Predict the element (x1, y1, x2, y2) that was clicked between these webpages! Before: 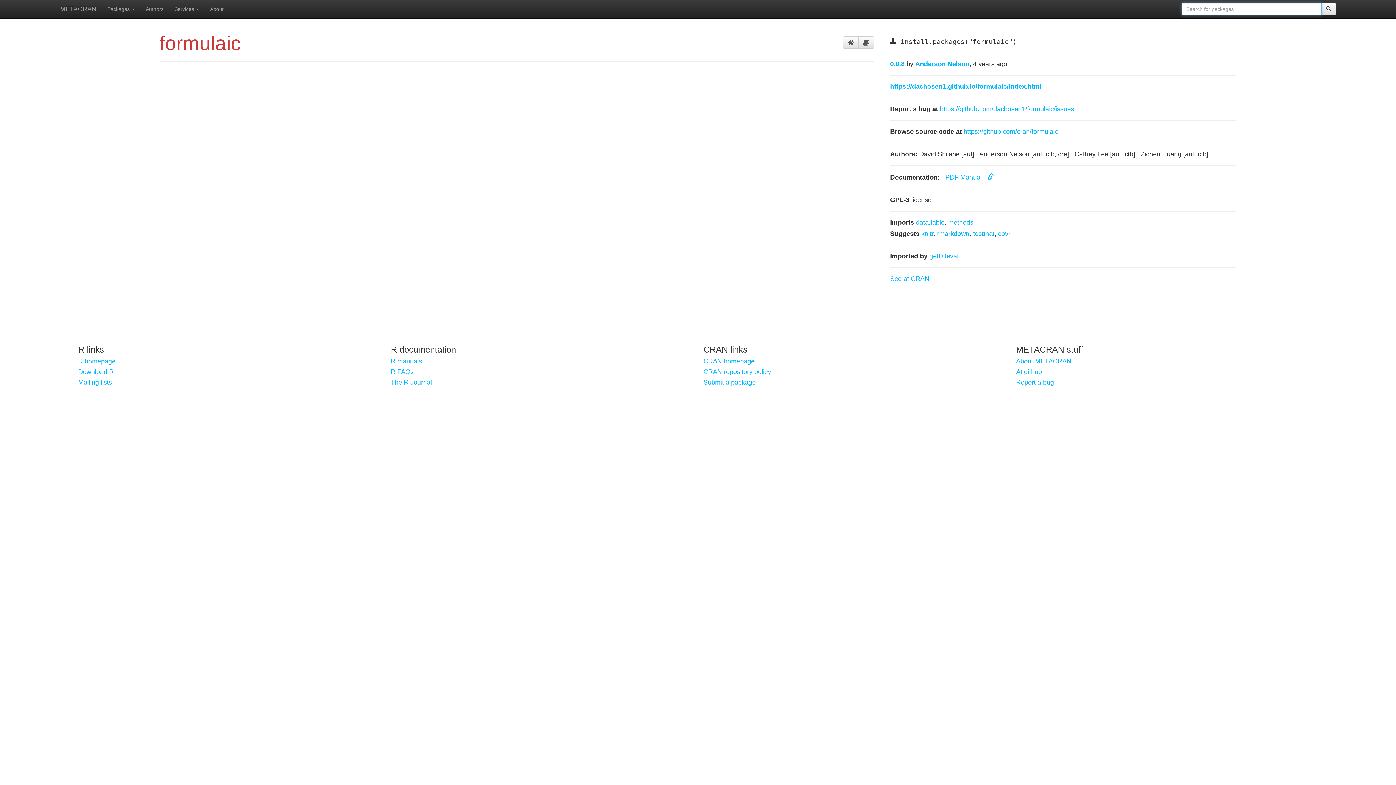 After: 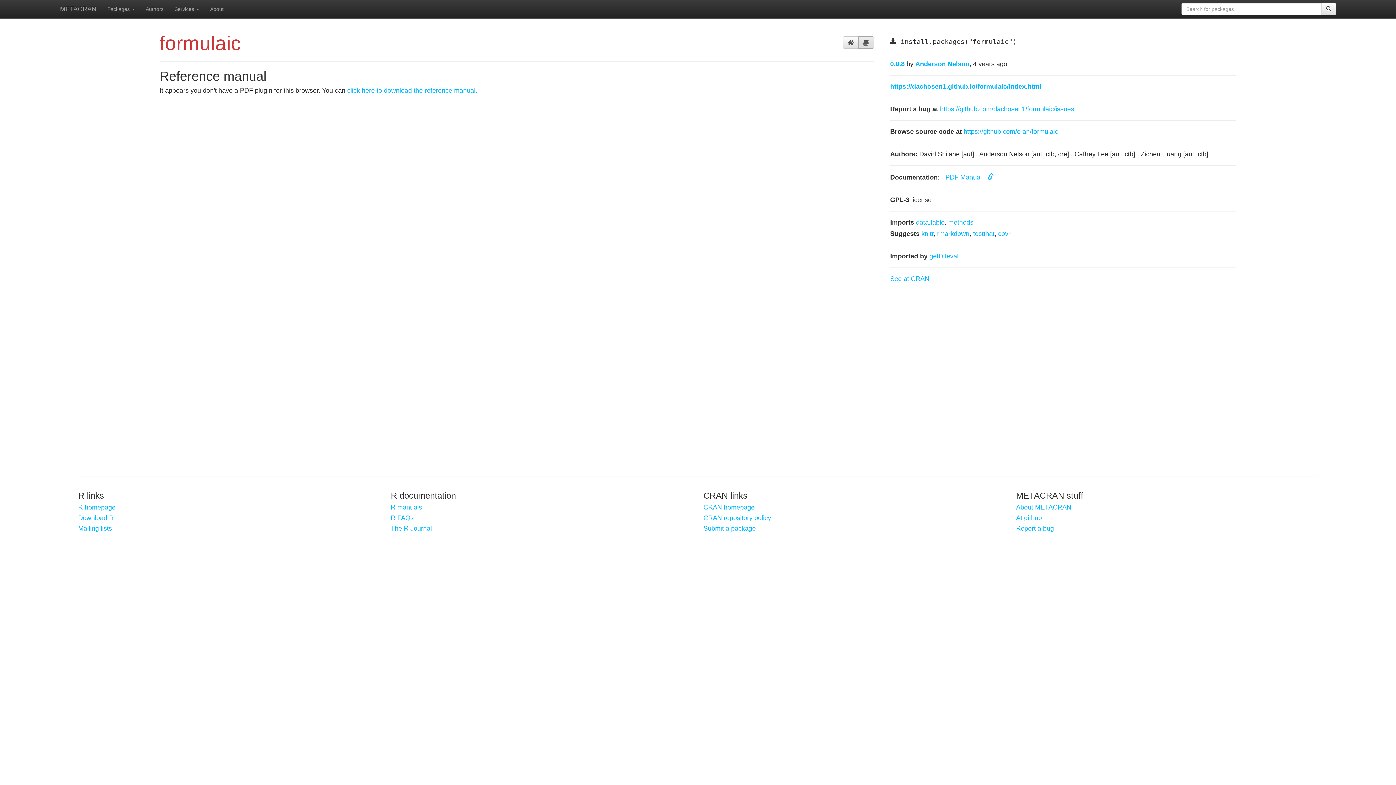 Action: bbox: (858, 36, 874, 48)